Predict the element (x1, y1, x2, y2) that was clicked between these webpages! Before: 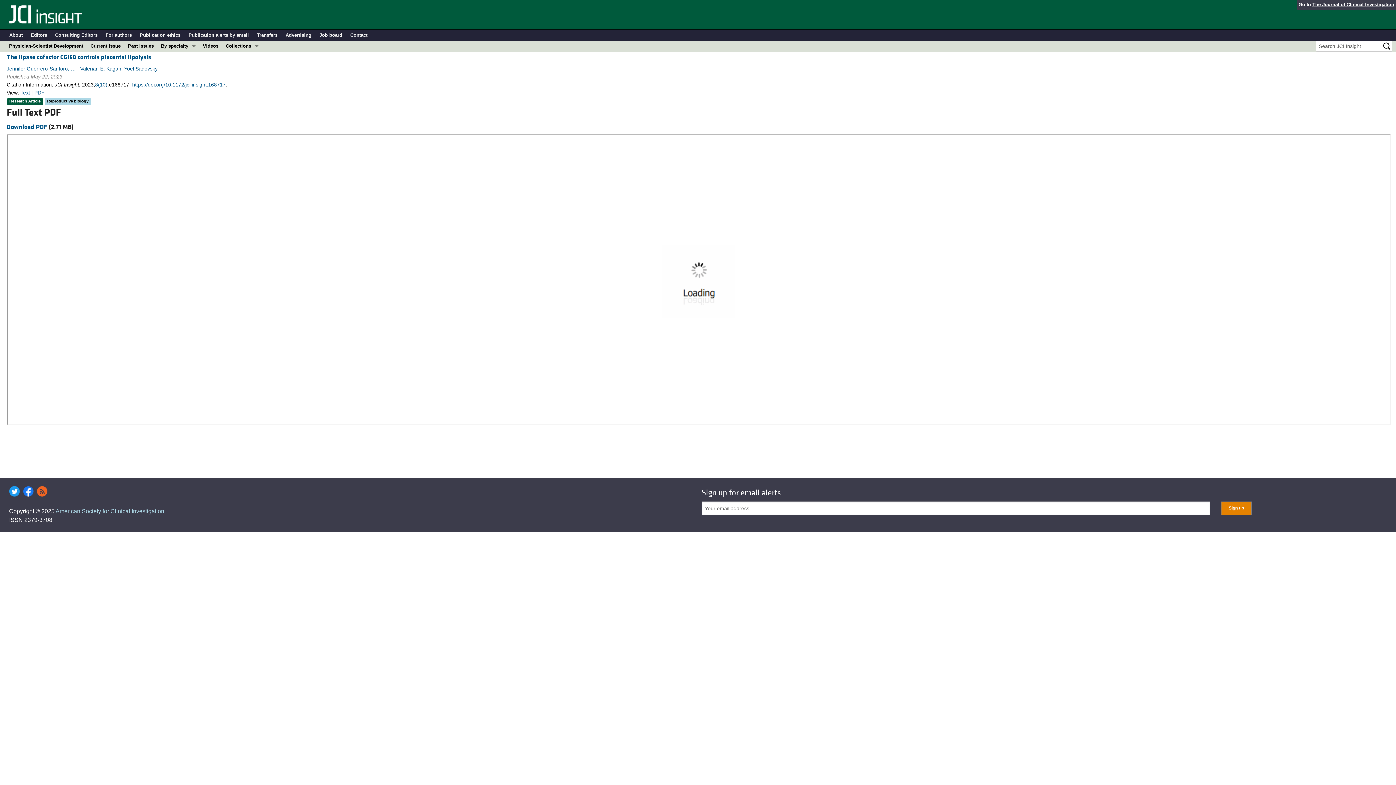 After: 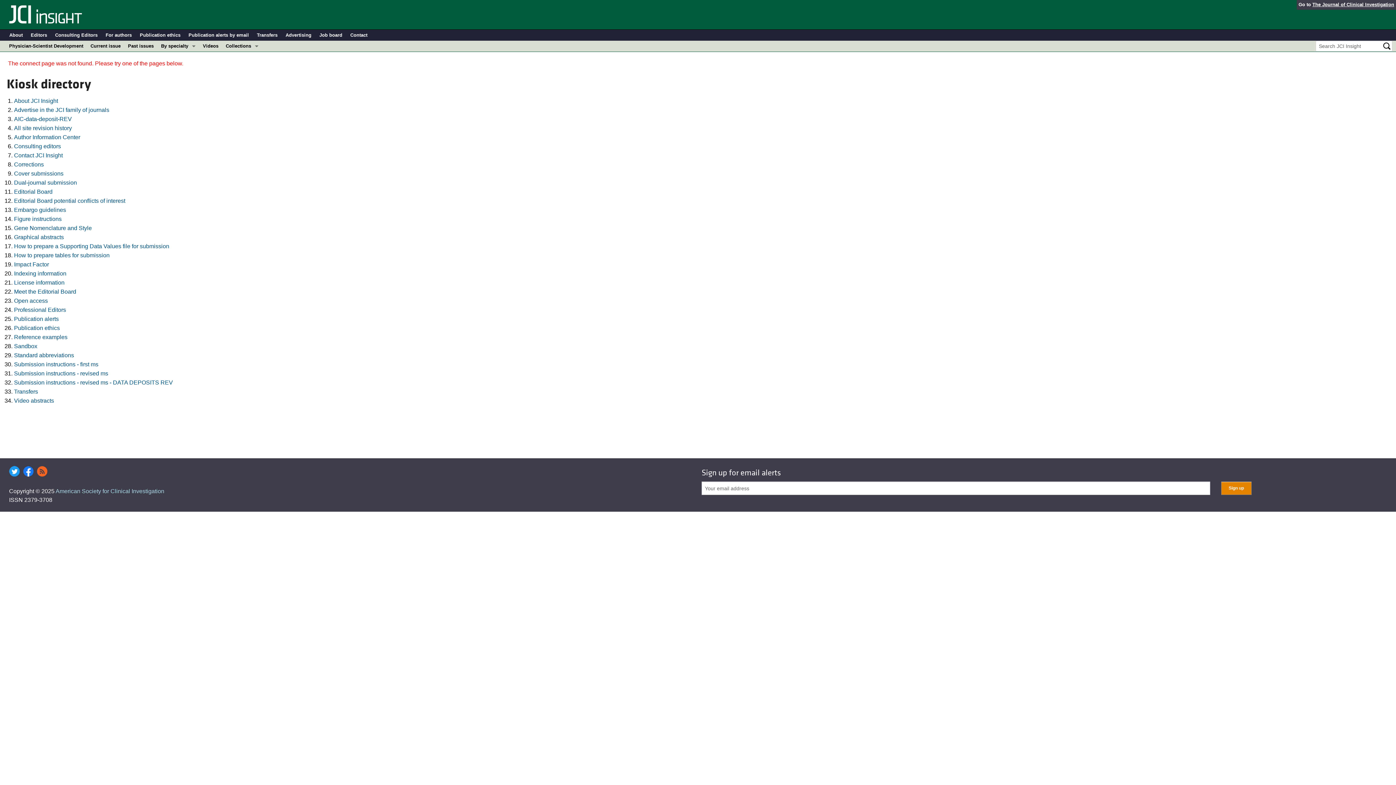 Action: label: Publication alerts by email bbox: (188, 29, 248, 40)